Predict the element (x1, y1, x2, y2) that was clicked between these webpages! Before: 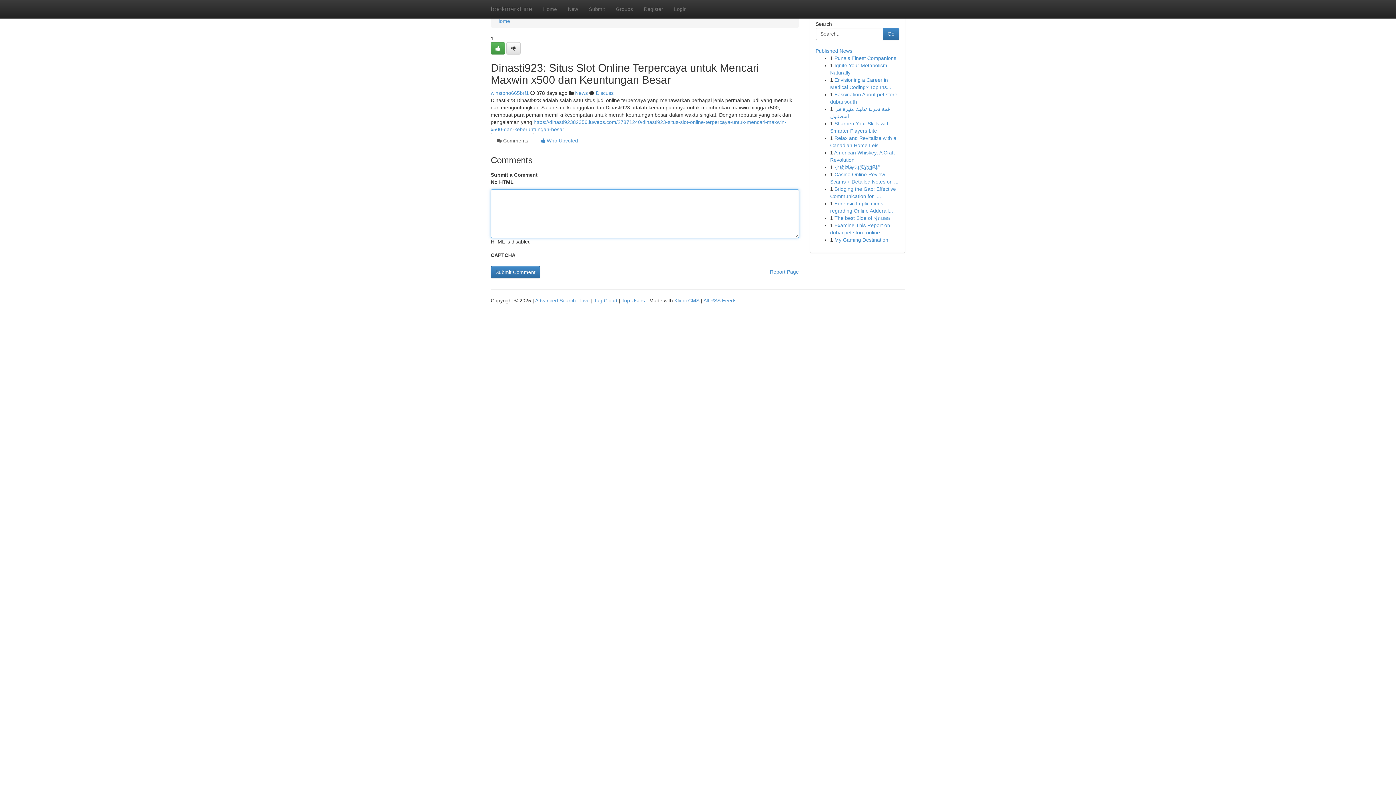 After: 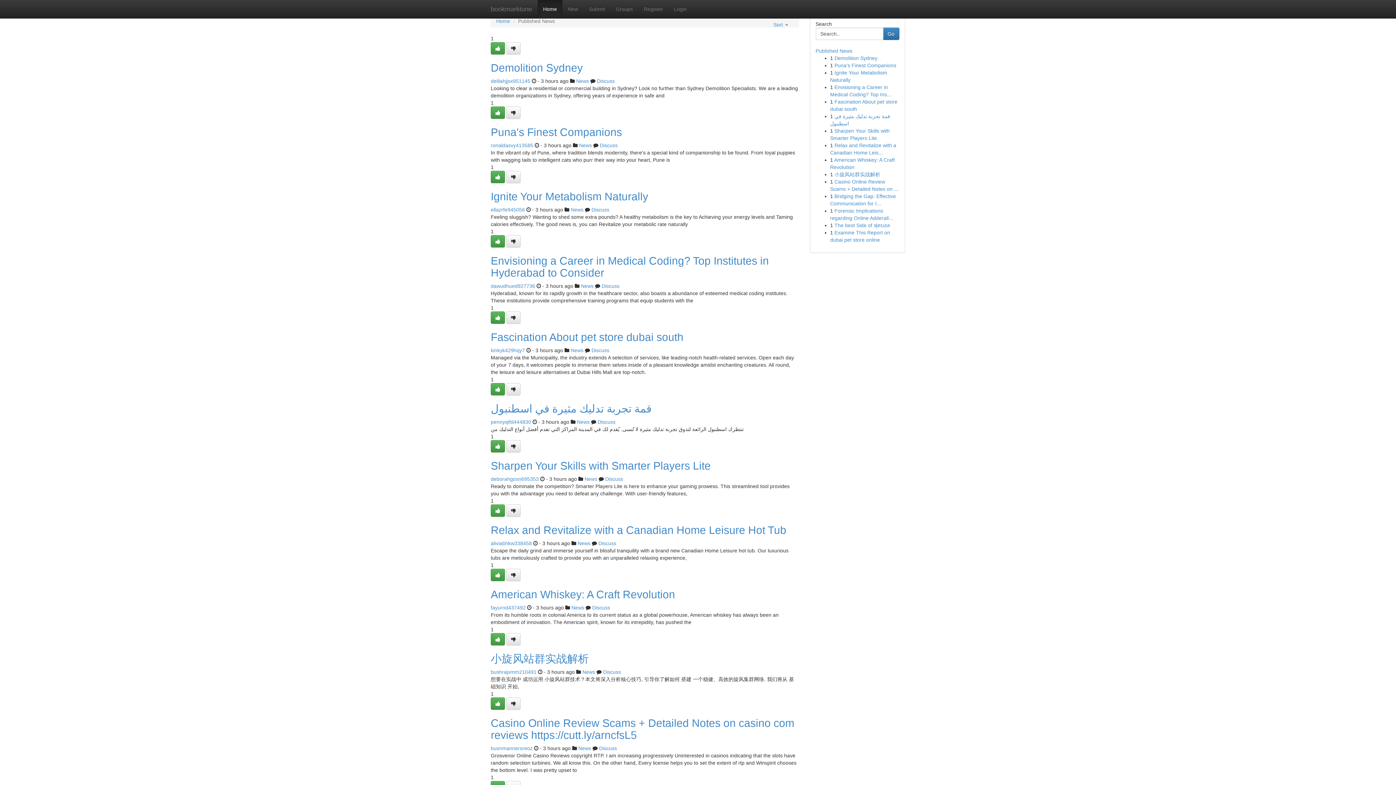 Action: bbox: (496, 18, 510, 24) label: Home